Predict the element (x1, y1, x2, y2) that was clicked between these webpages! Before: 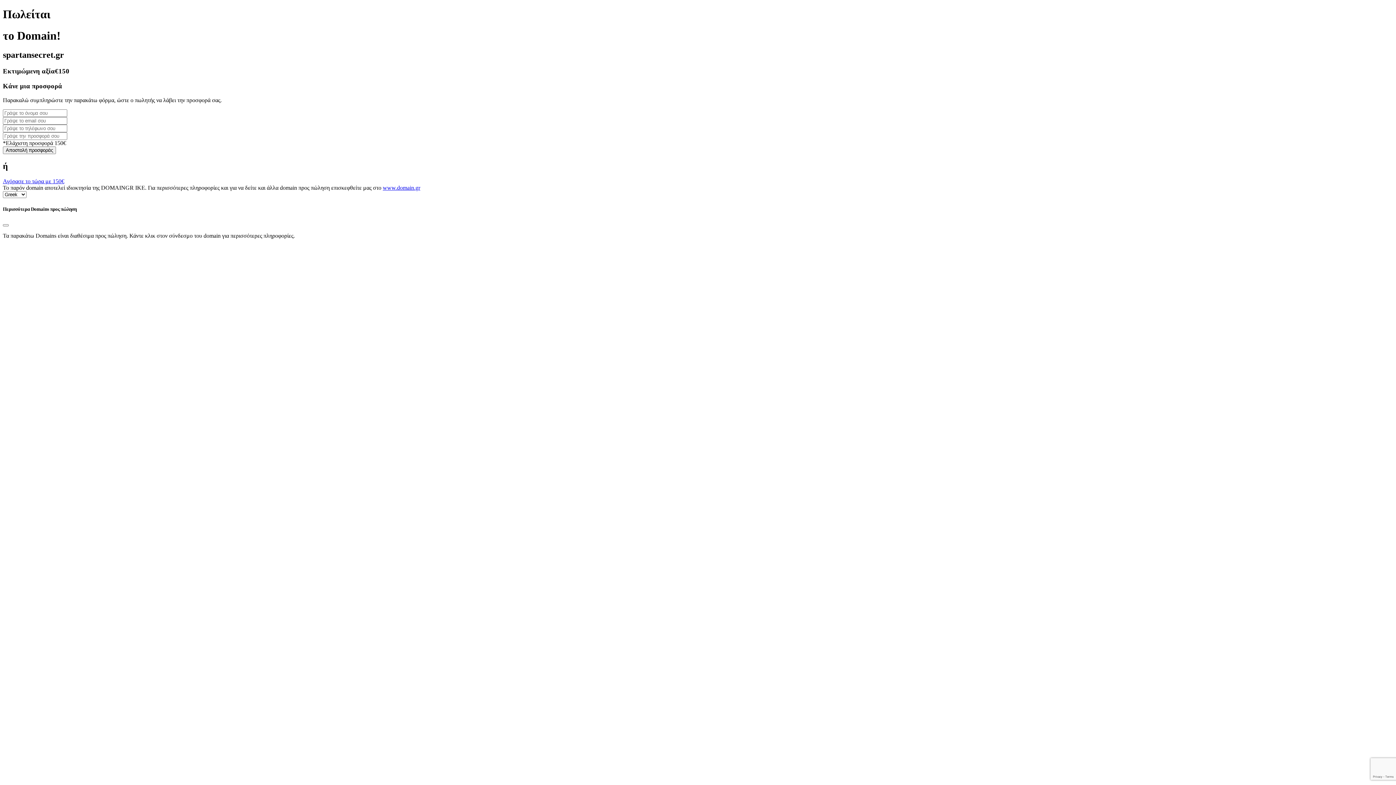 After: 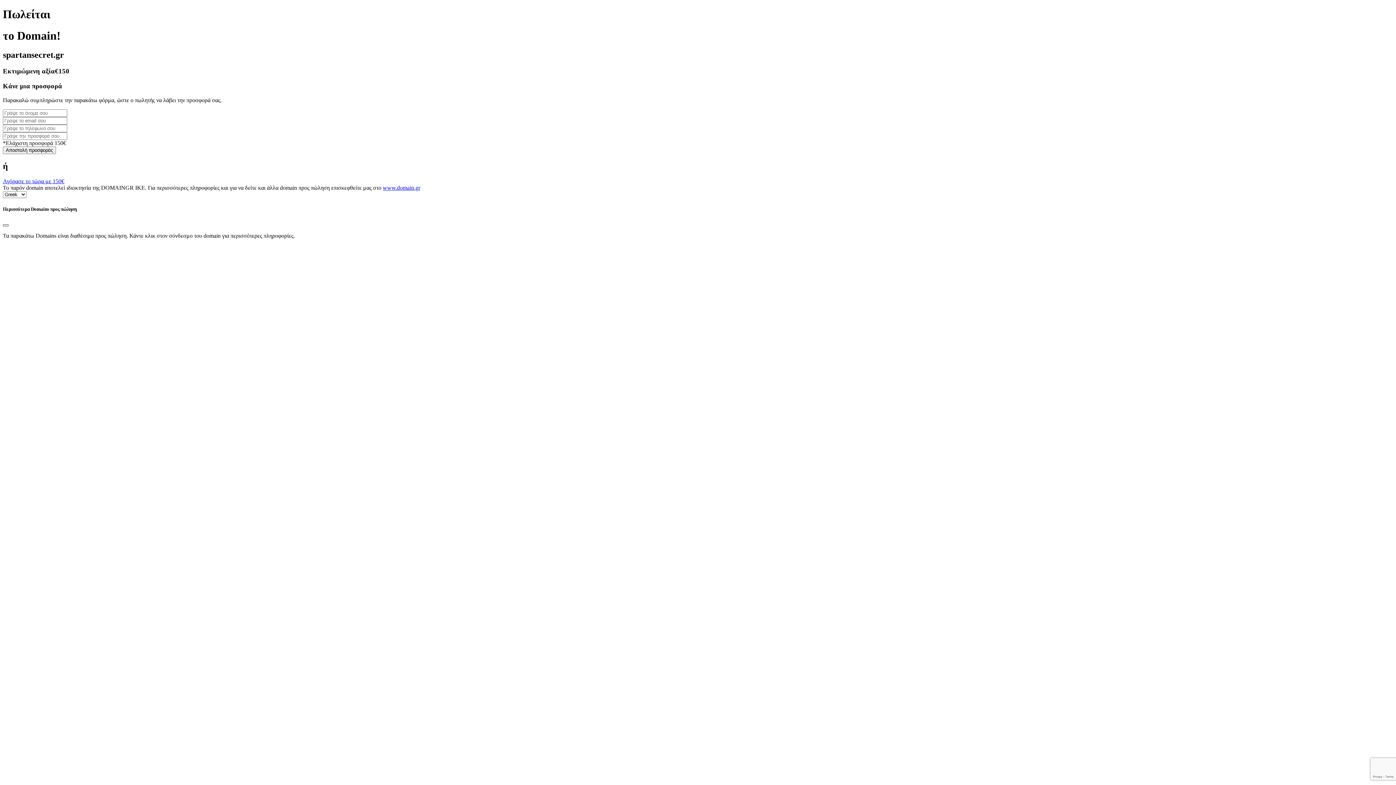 Action: label: Close bbox: (2, 224, 8, 226)